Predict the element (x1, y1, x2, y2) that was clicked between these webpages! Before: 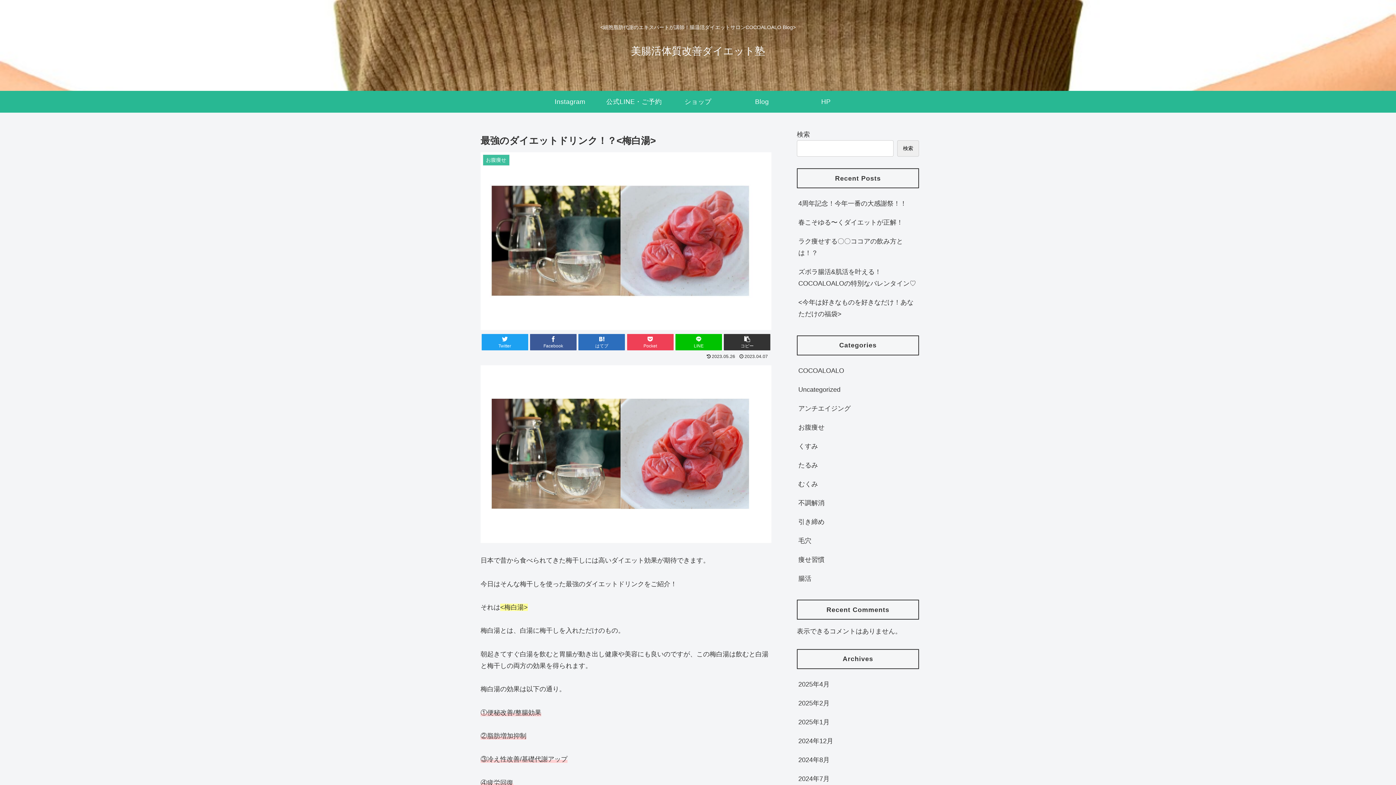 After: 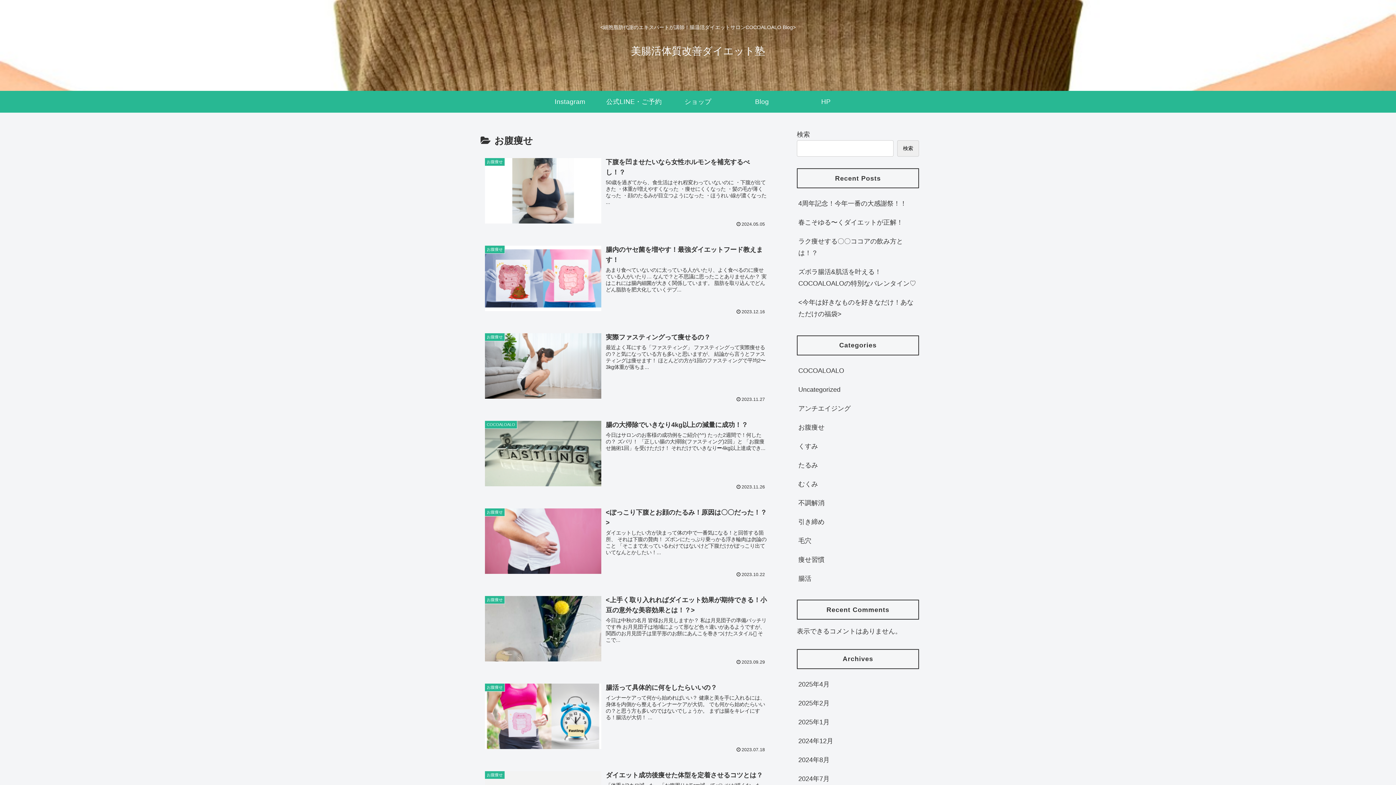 Action: bbox: (797, 418, 919, 437) label: お腹痩せ